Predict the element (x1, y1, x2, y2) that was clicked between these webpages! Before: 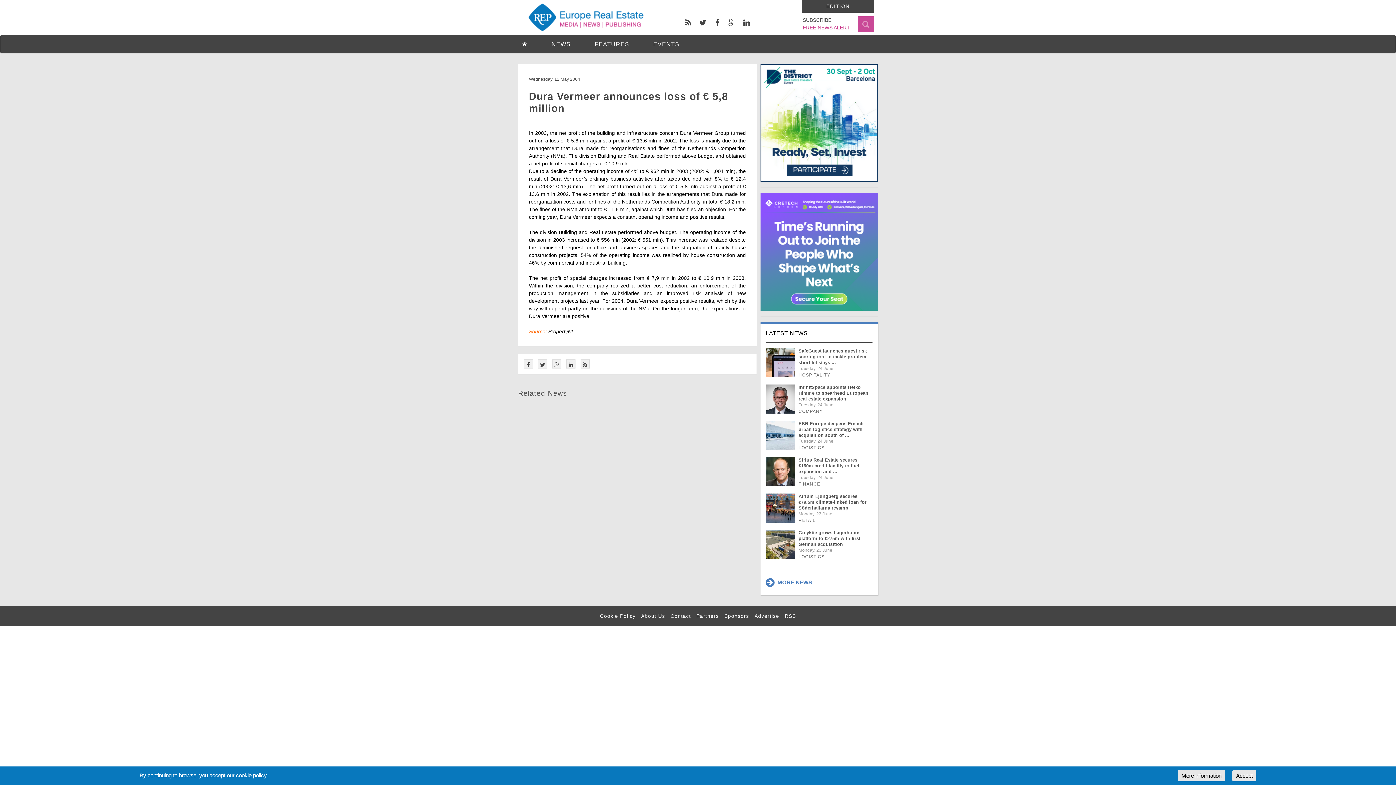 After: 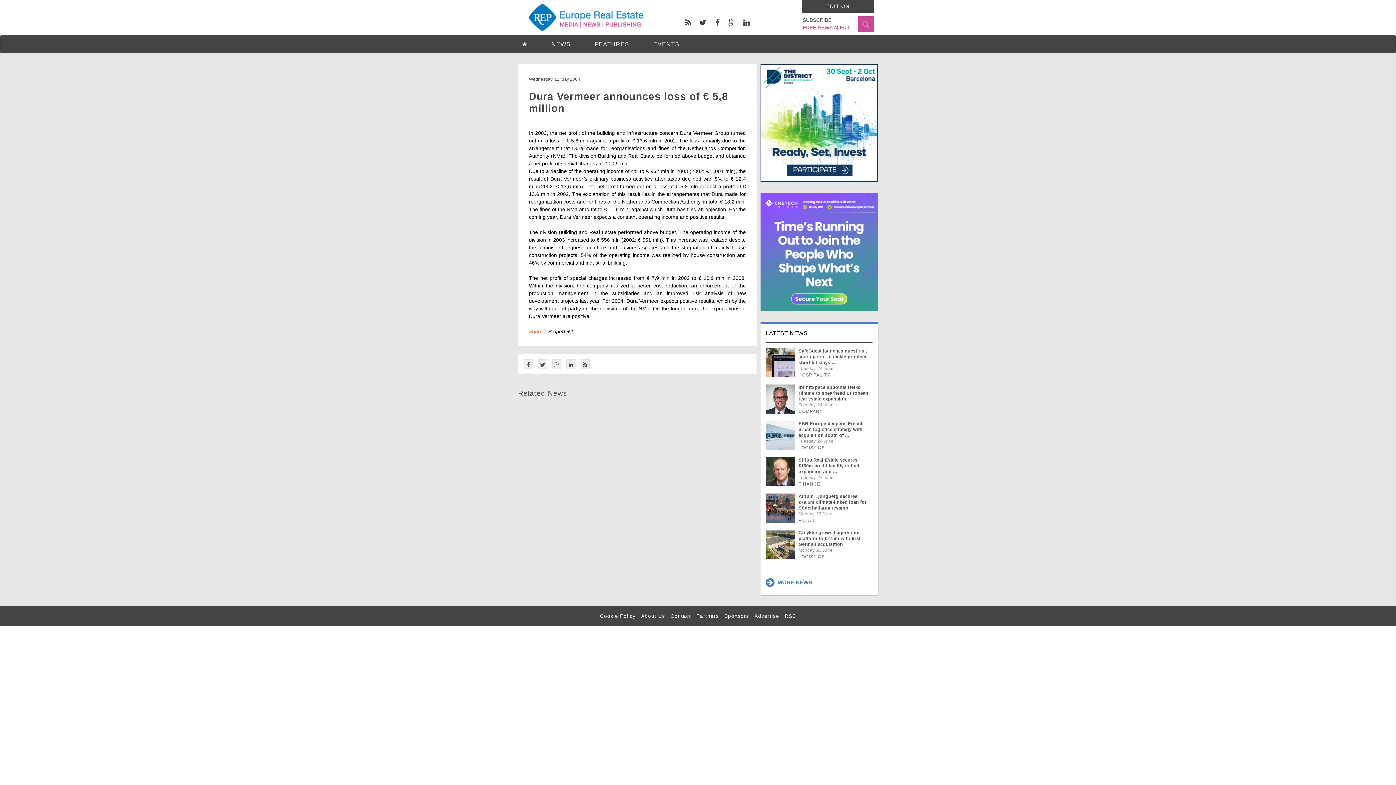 Action: bbox: (1232, 770, 1256, 781) label: Accept